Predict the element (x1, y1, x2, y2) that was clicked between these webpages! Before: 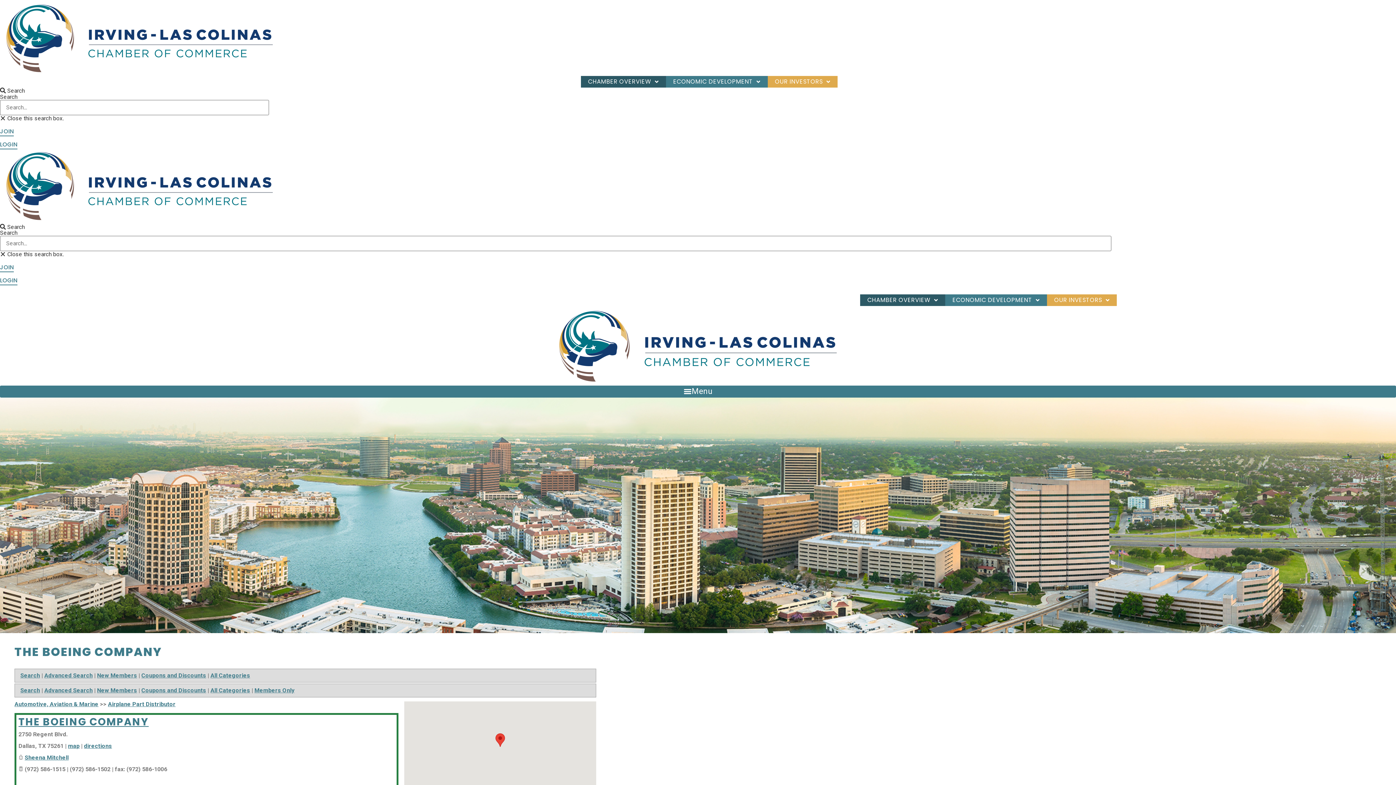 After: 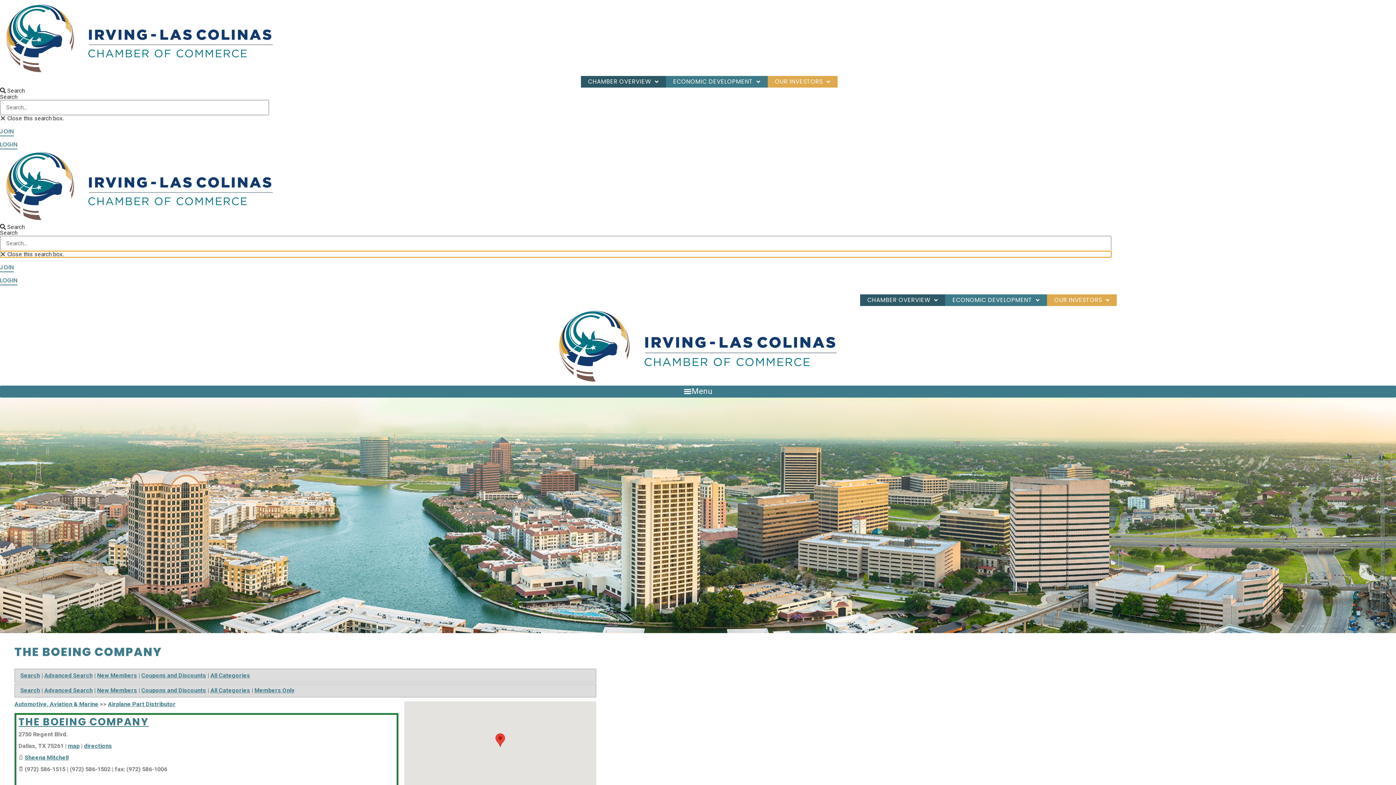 Action: bbox: (0, 251, 1111, 257) label:  Close this search box.